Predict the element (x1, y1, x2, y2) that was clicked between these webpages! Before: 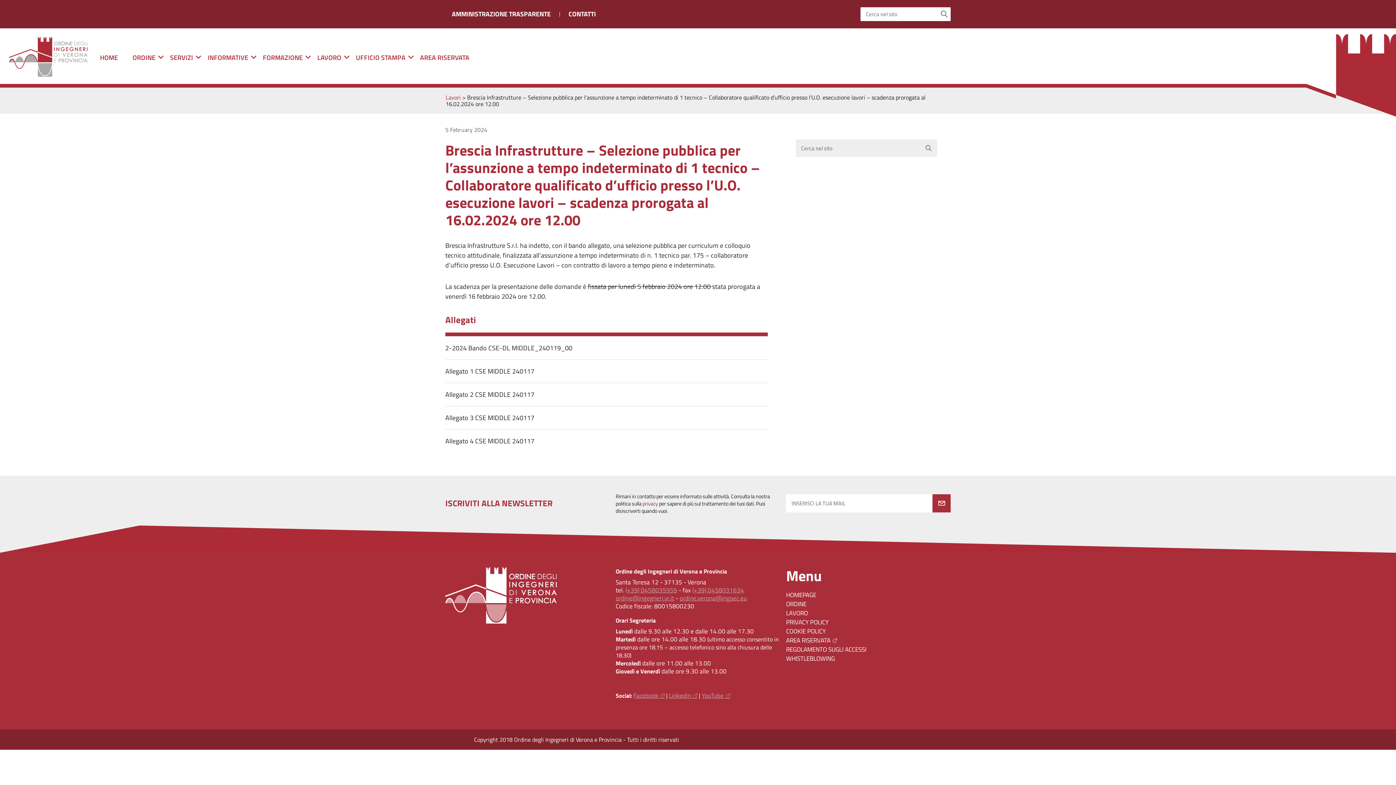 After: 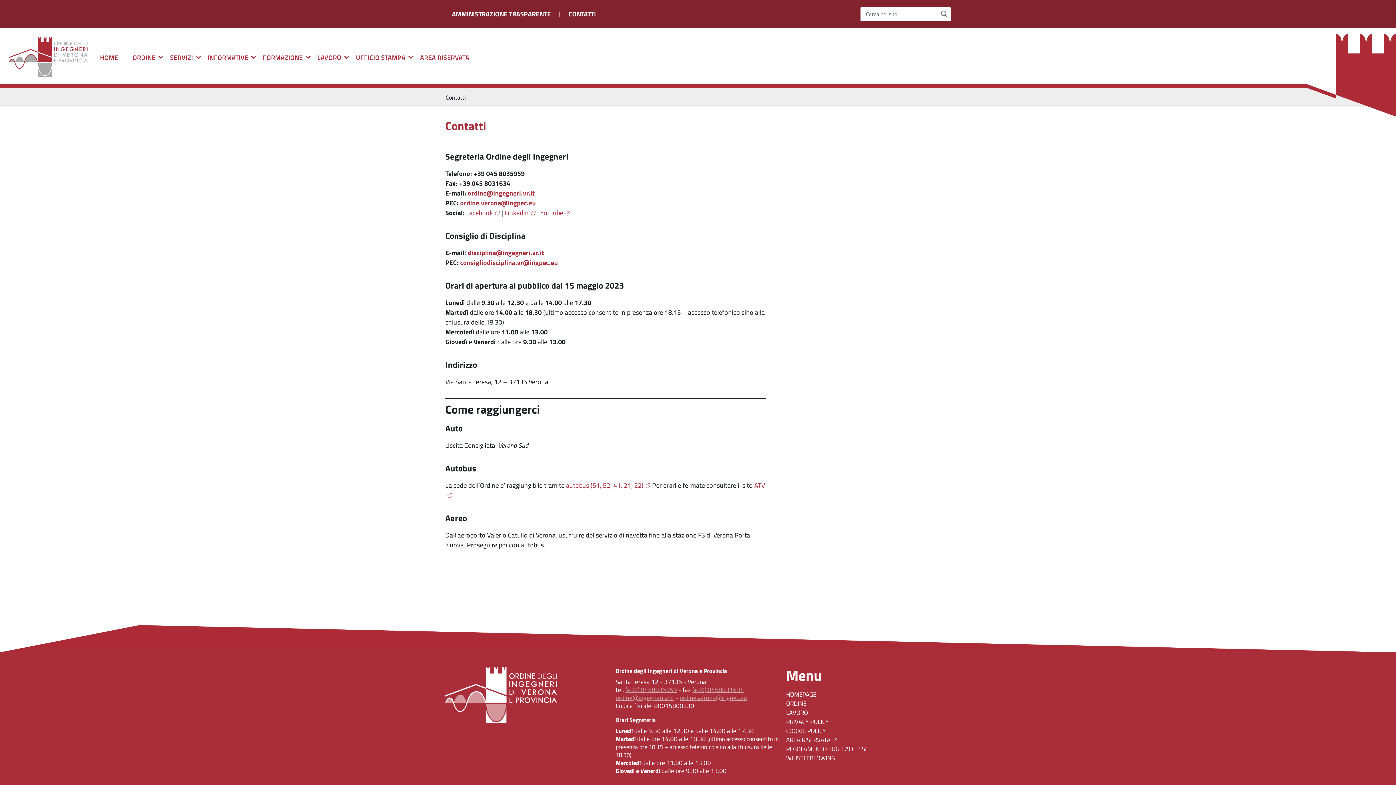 Action: label: CONTATTI bbox: (568, 9, 596, 18)